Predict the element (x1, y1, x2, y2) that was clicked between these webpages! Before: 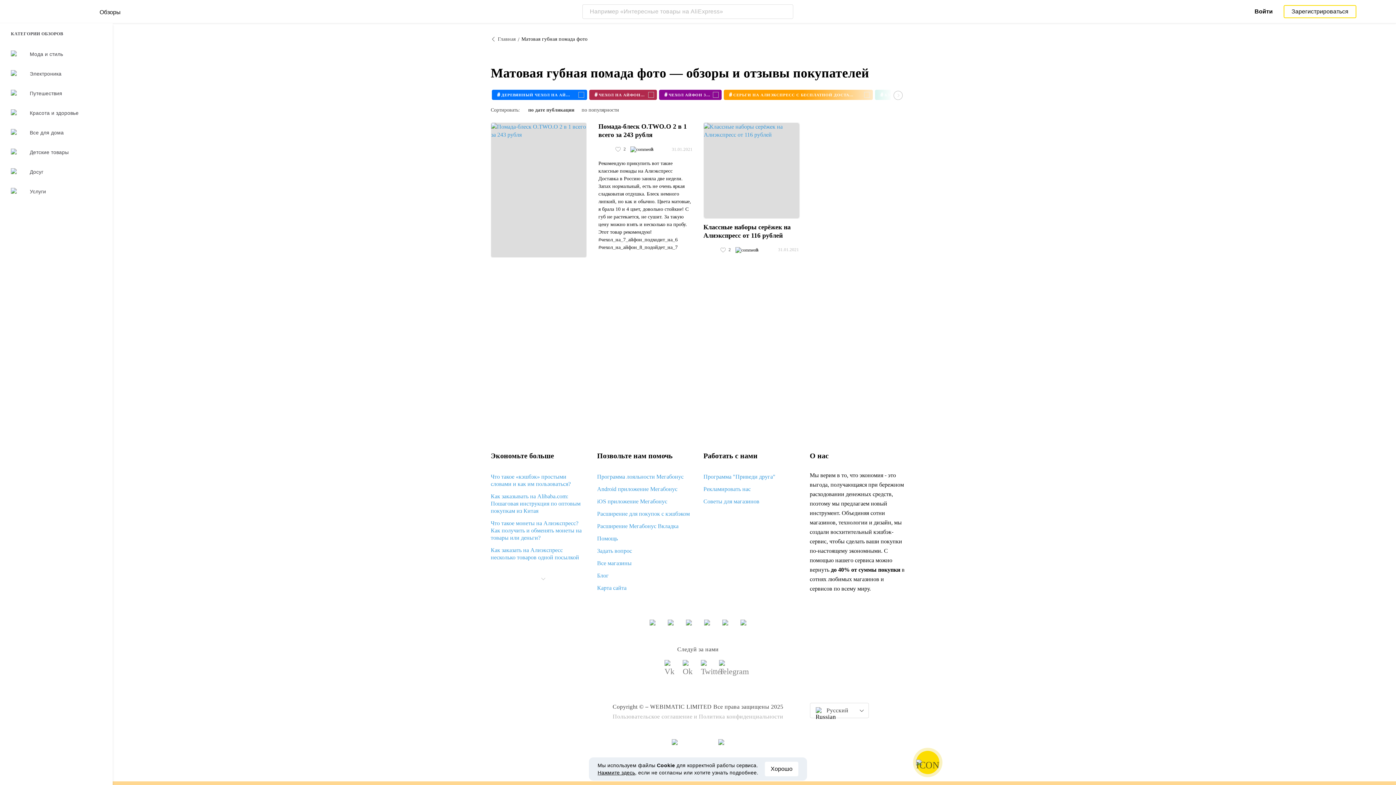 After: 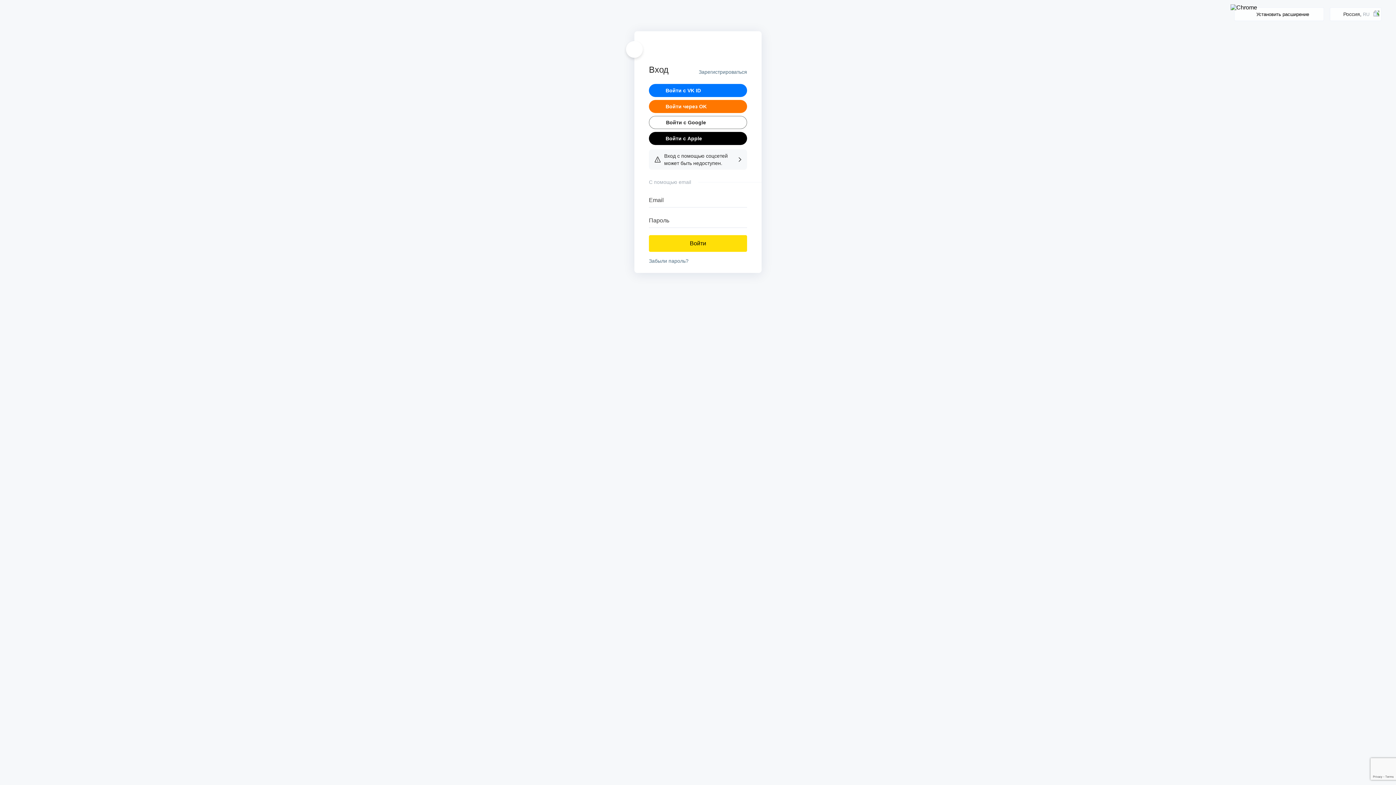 Action: bbox: (720, 246, 730, 252) label:  2